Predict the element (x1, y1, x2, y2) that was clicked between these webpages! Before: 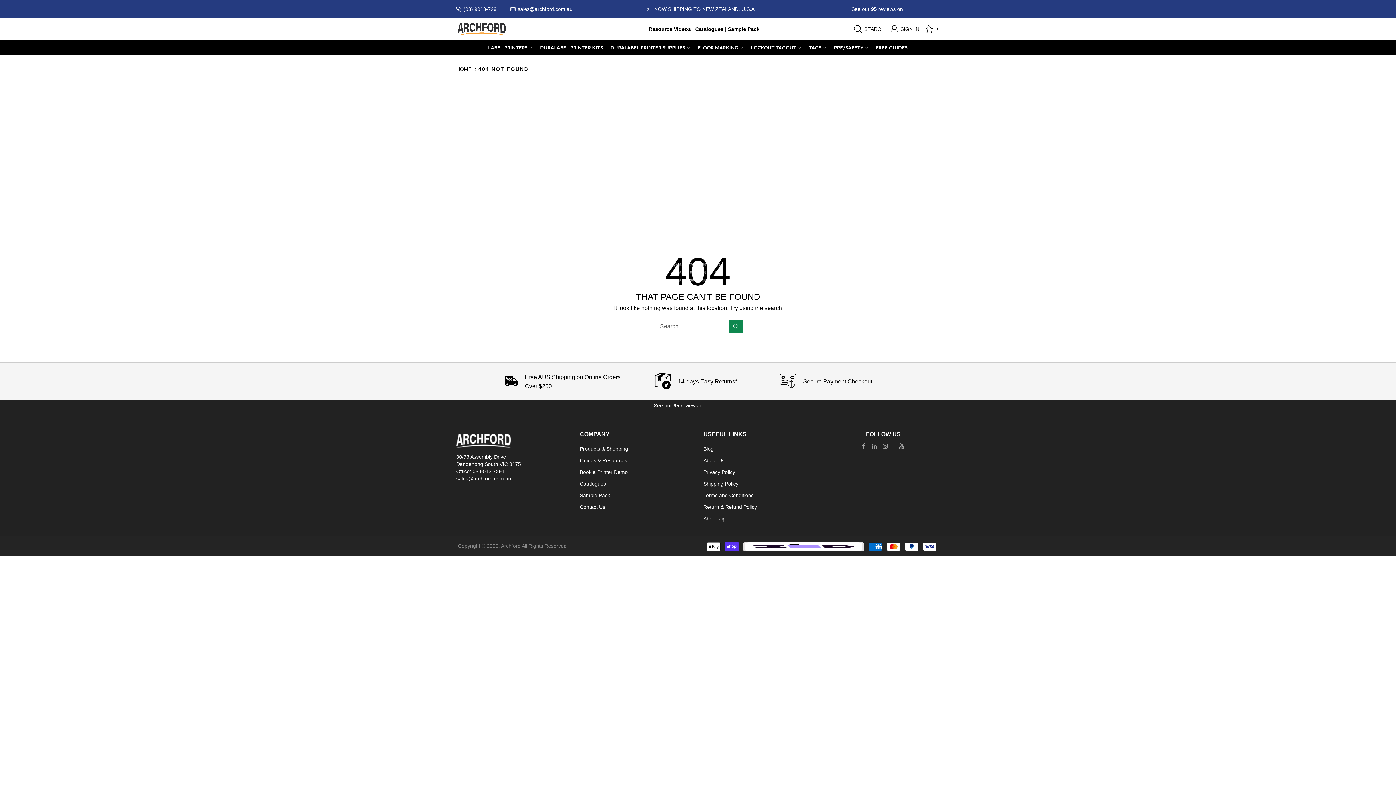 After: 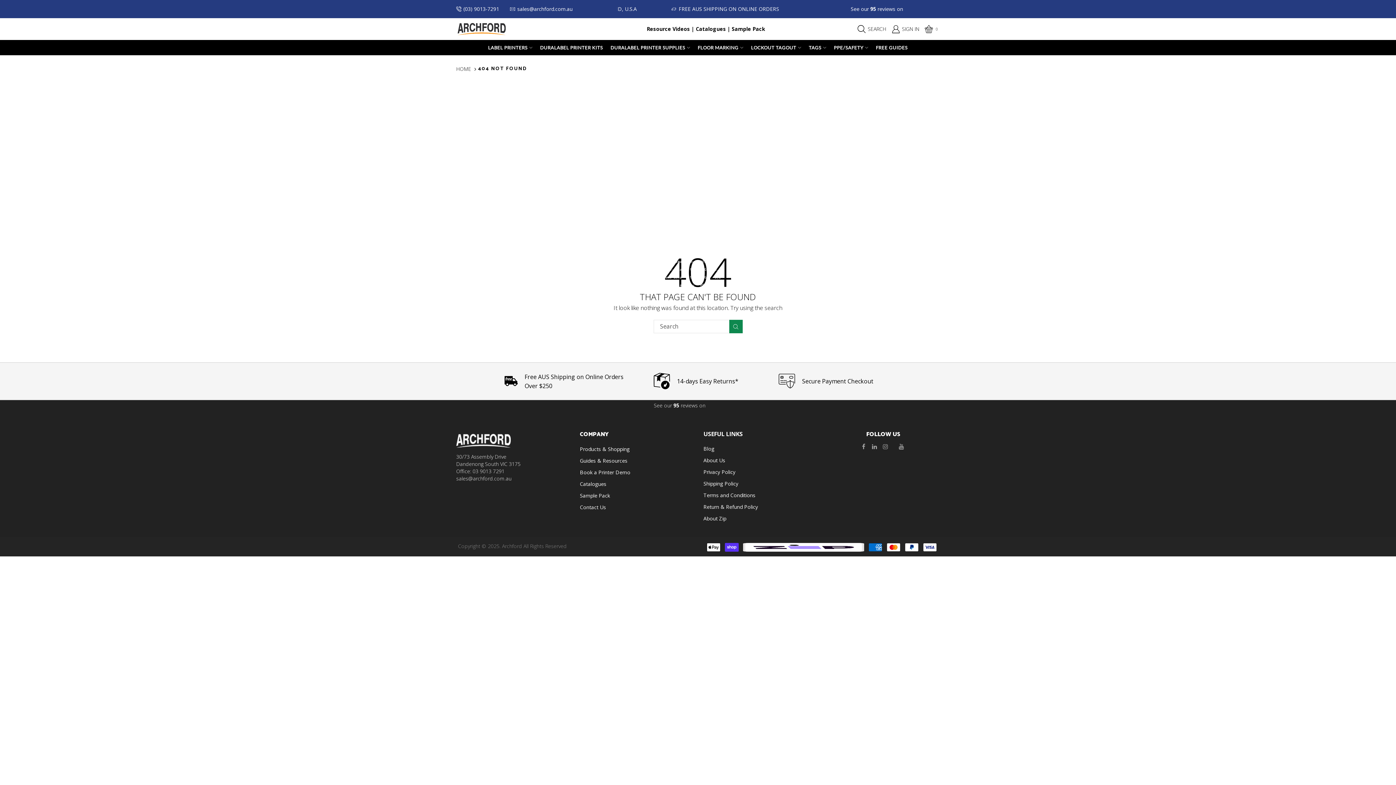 Action: bbox: (1377, 768, 1390, 781)